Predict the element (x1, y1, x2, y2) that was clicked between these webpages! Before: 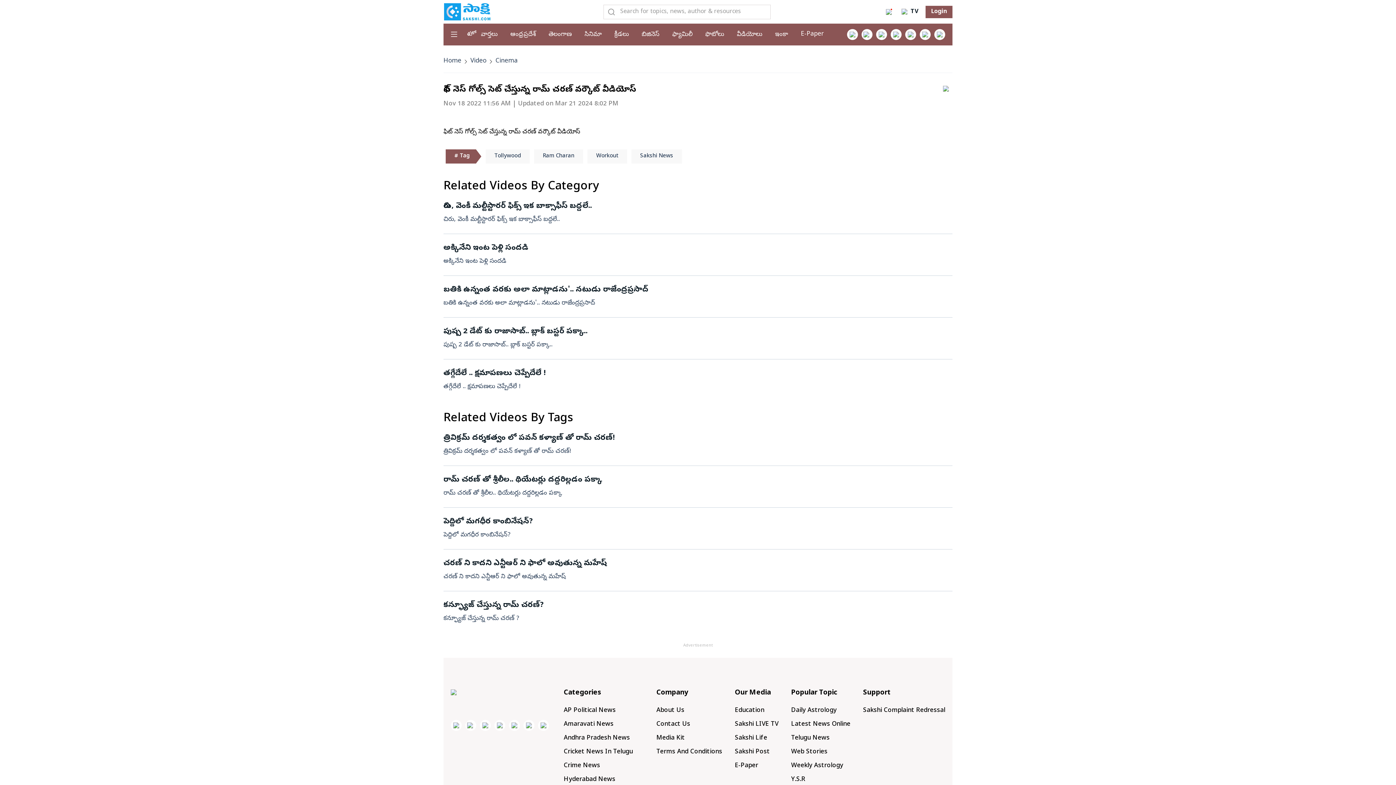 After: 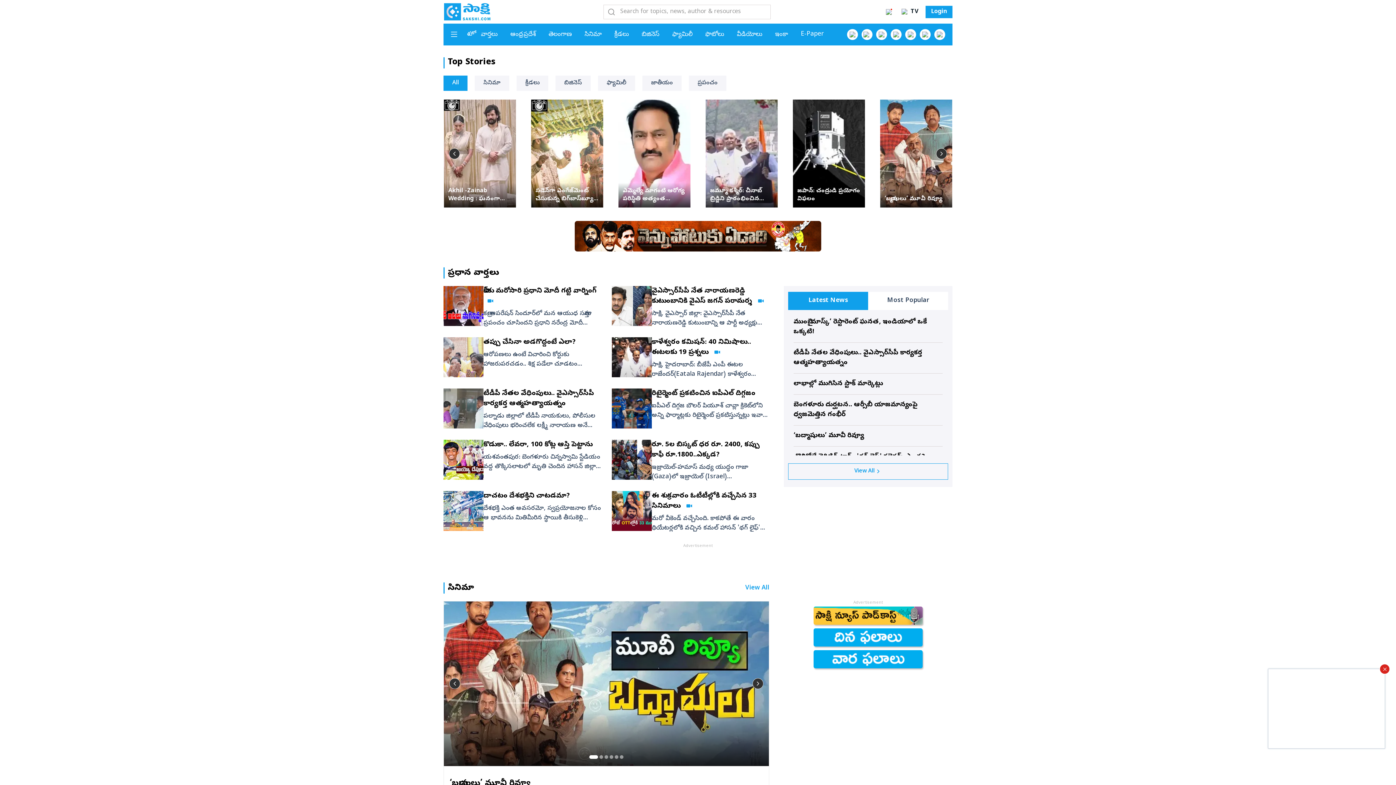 Action: label: Telugu News bbox: (791, 734, 829, 742)